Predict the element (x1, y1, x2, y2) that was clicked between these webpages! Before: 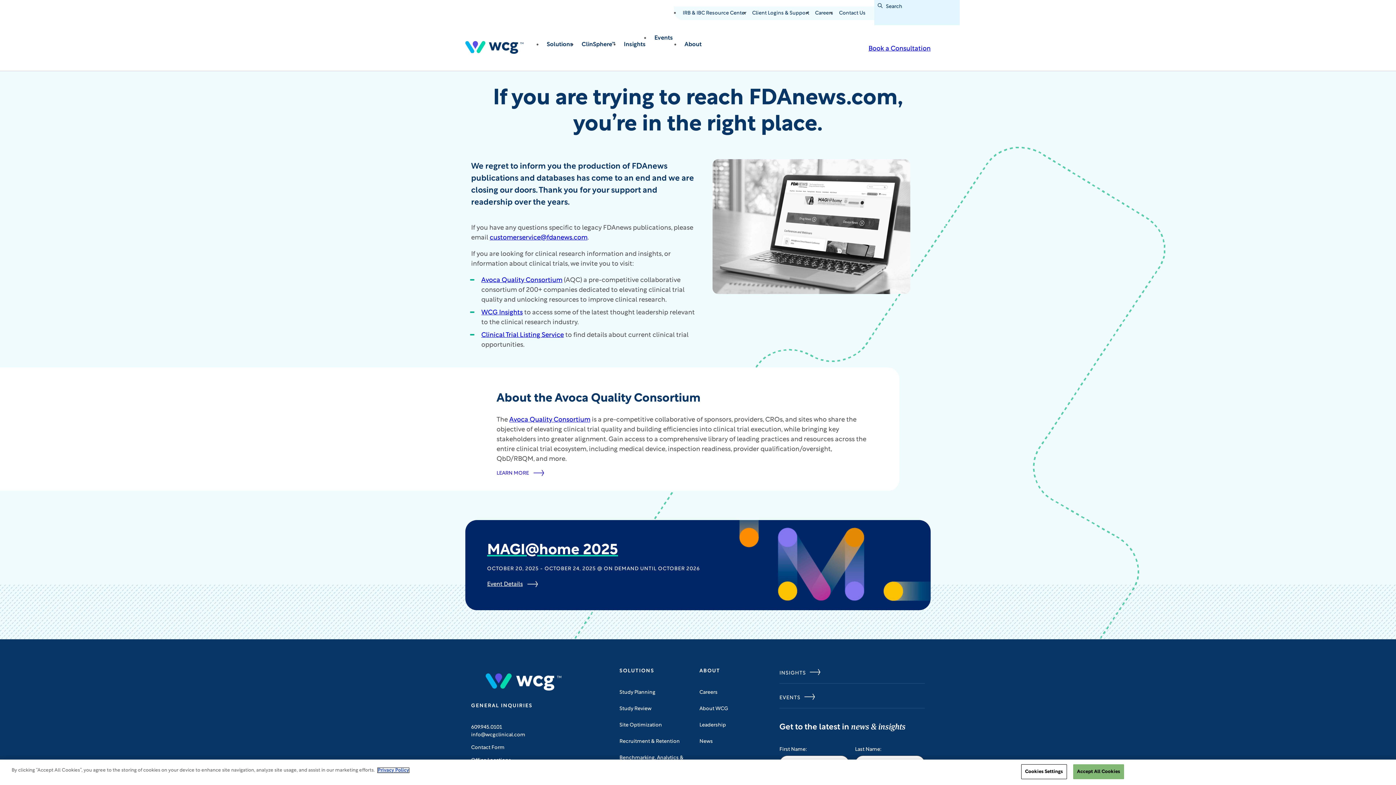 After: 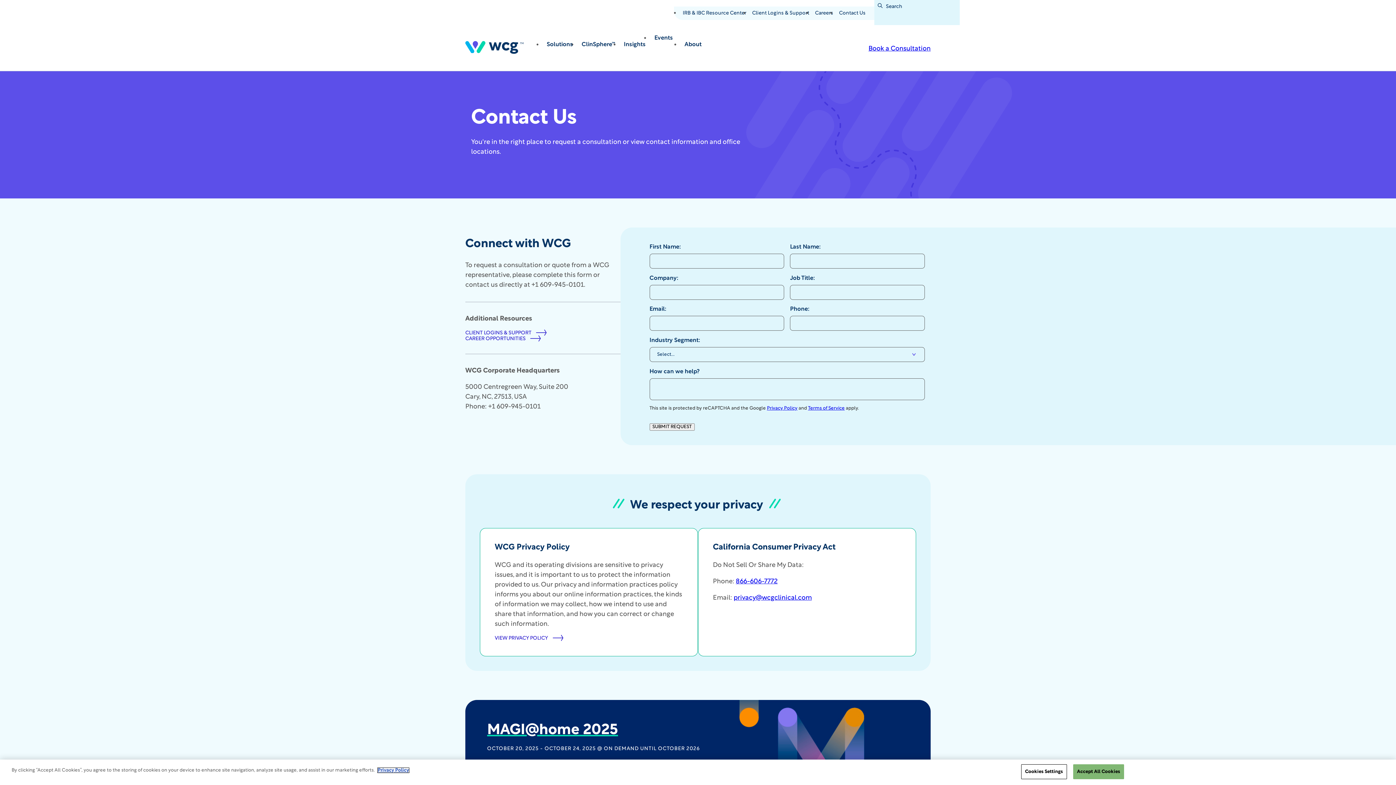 Action: label: Book a Consultation bbox: (868, 45, 930, 52)